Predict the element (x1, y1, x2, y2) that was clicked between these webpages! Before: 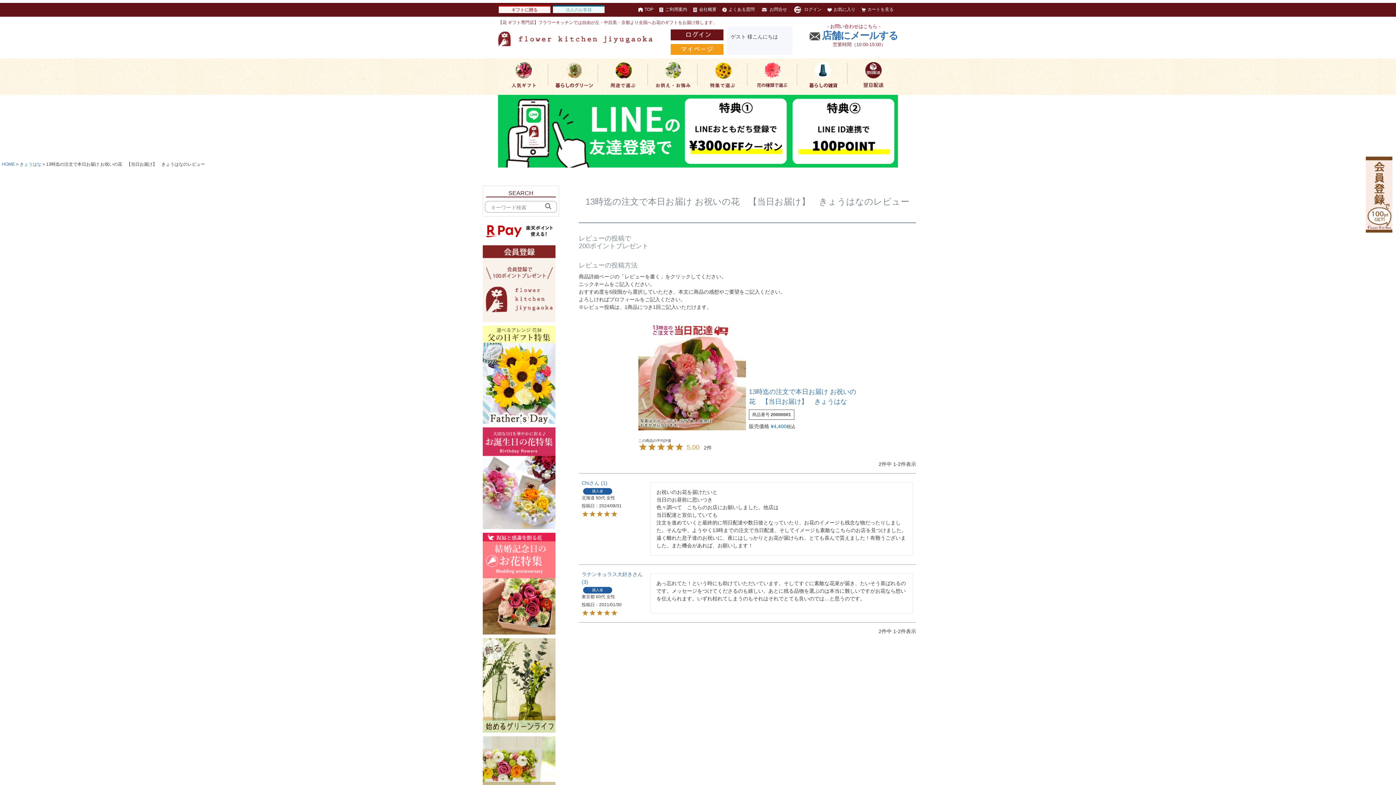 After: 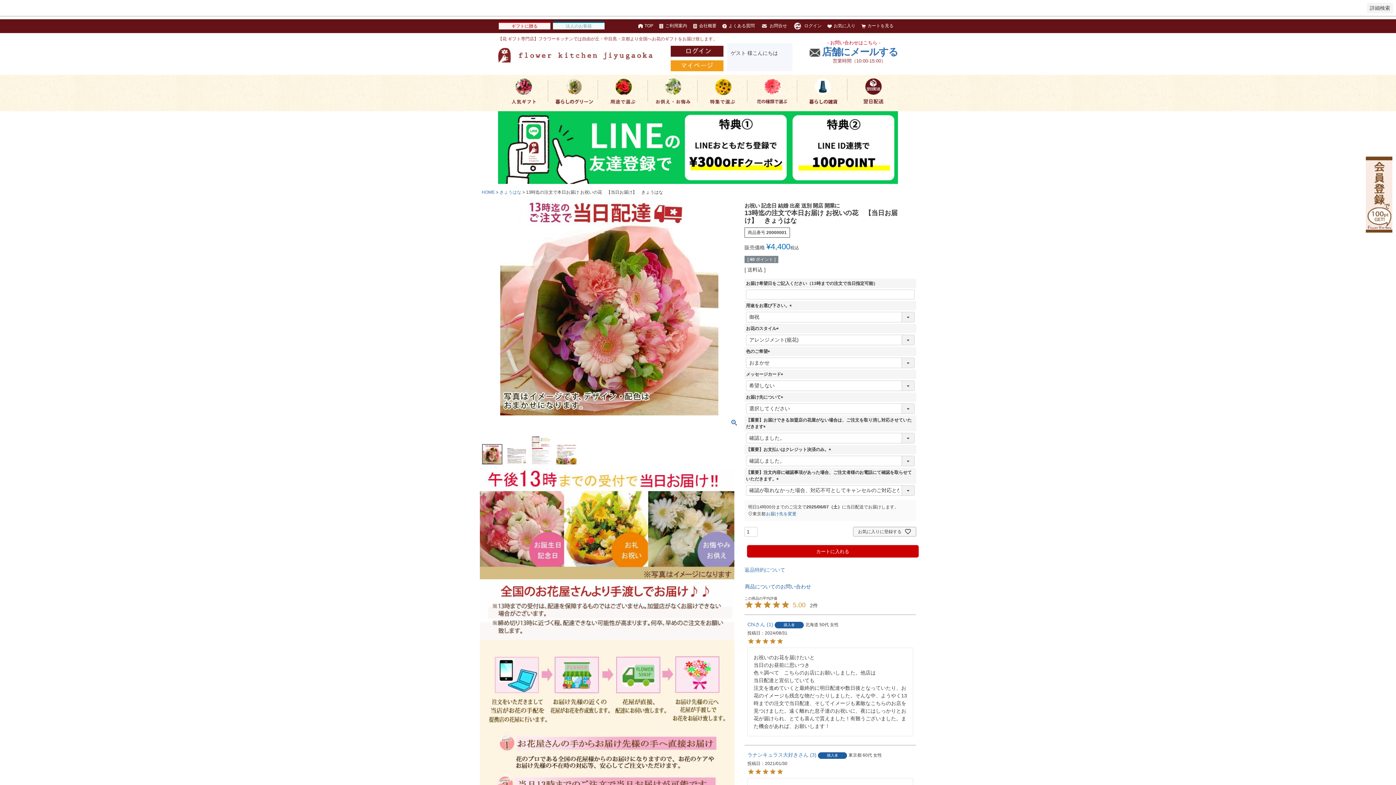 Action: label: 13時迄の注文で本日お届け お祝いの花　【当日お届け】　きょうはな bbox: (749, 387, 856, 407)